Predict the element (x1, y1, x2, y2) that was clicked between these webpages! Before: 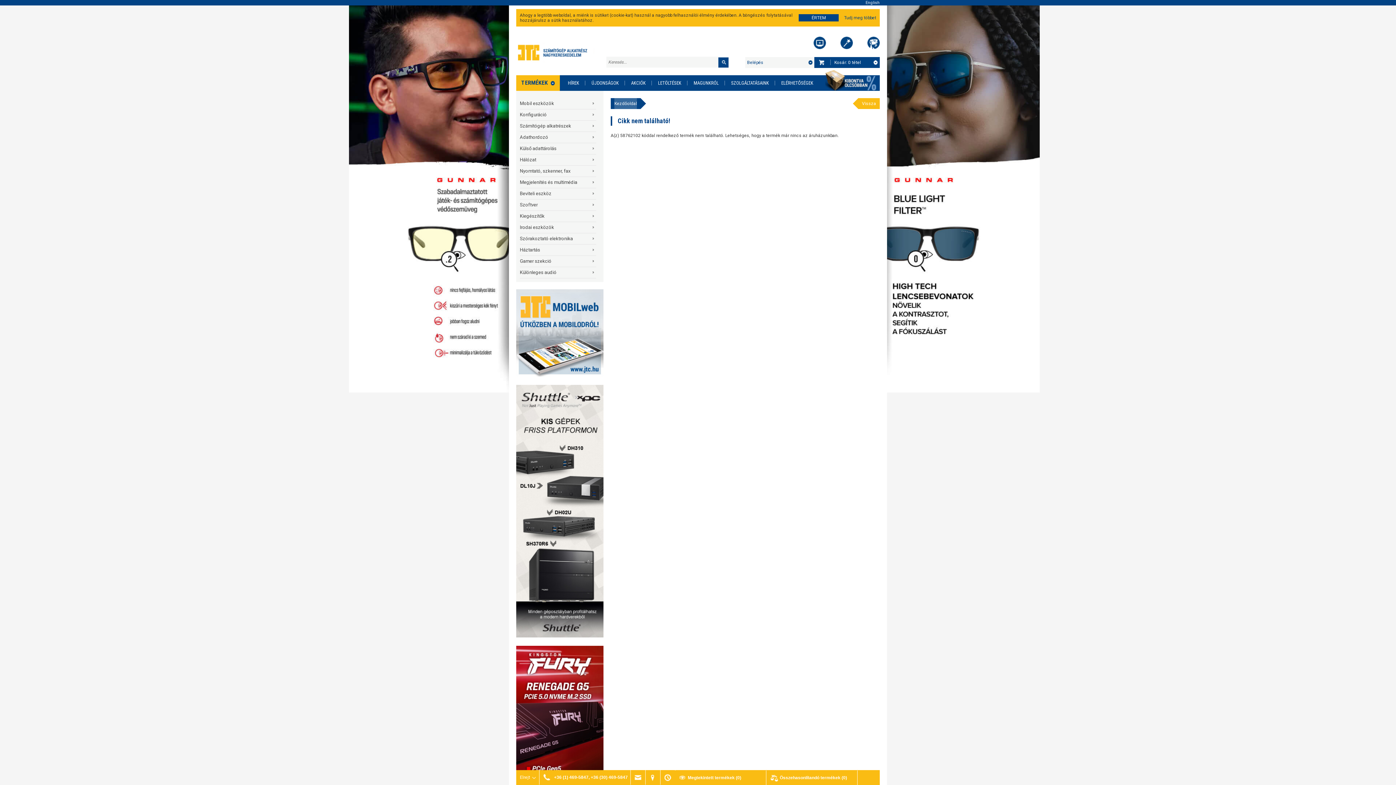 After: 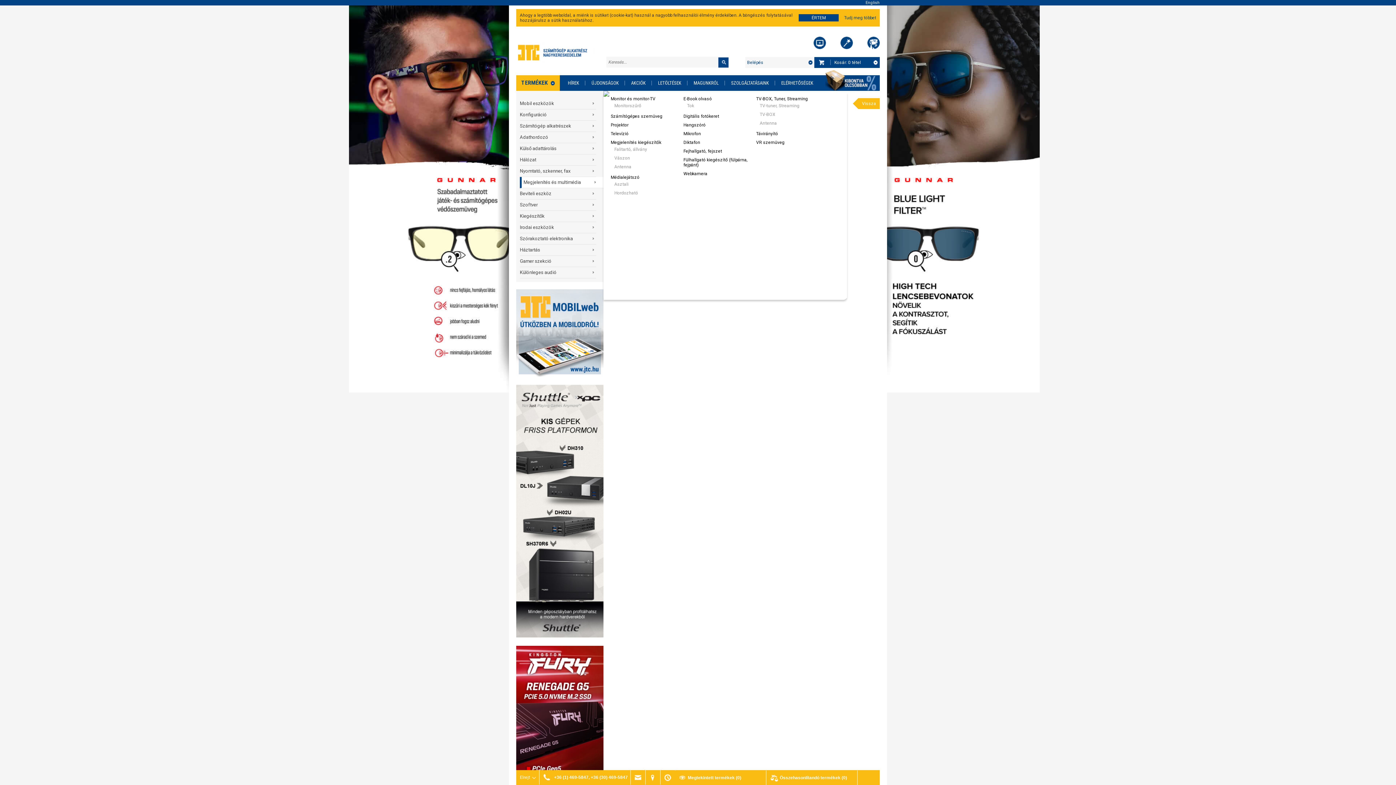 Action: bbox: (520, 177, 596, 188) label: Megjelenítés és multimédia